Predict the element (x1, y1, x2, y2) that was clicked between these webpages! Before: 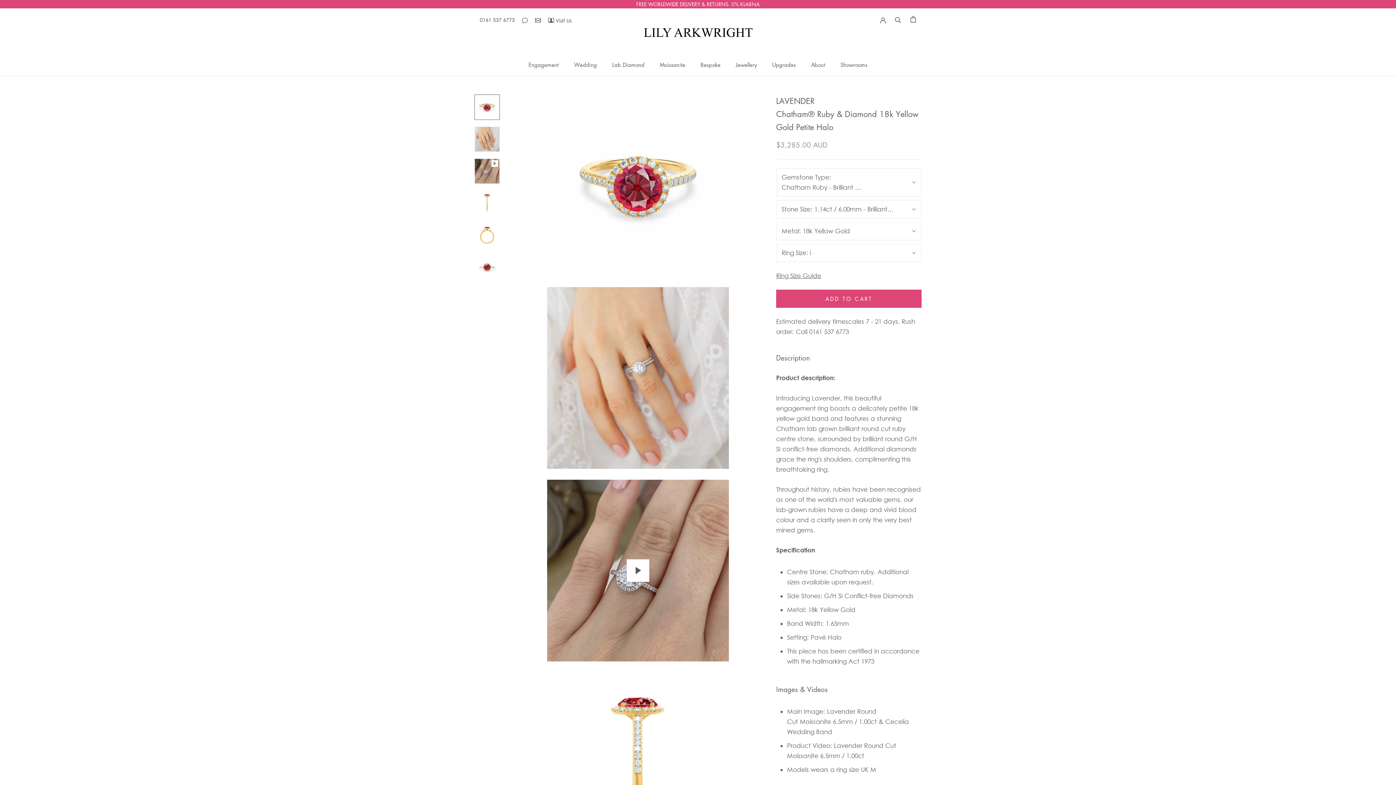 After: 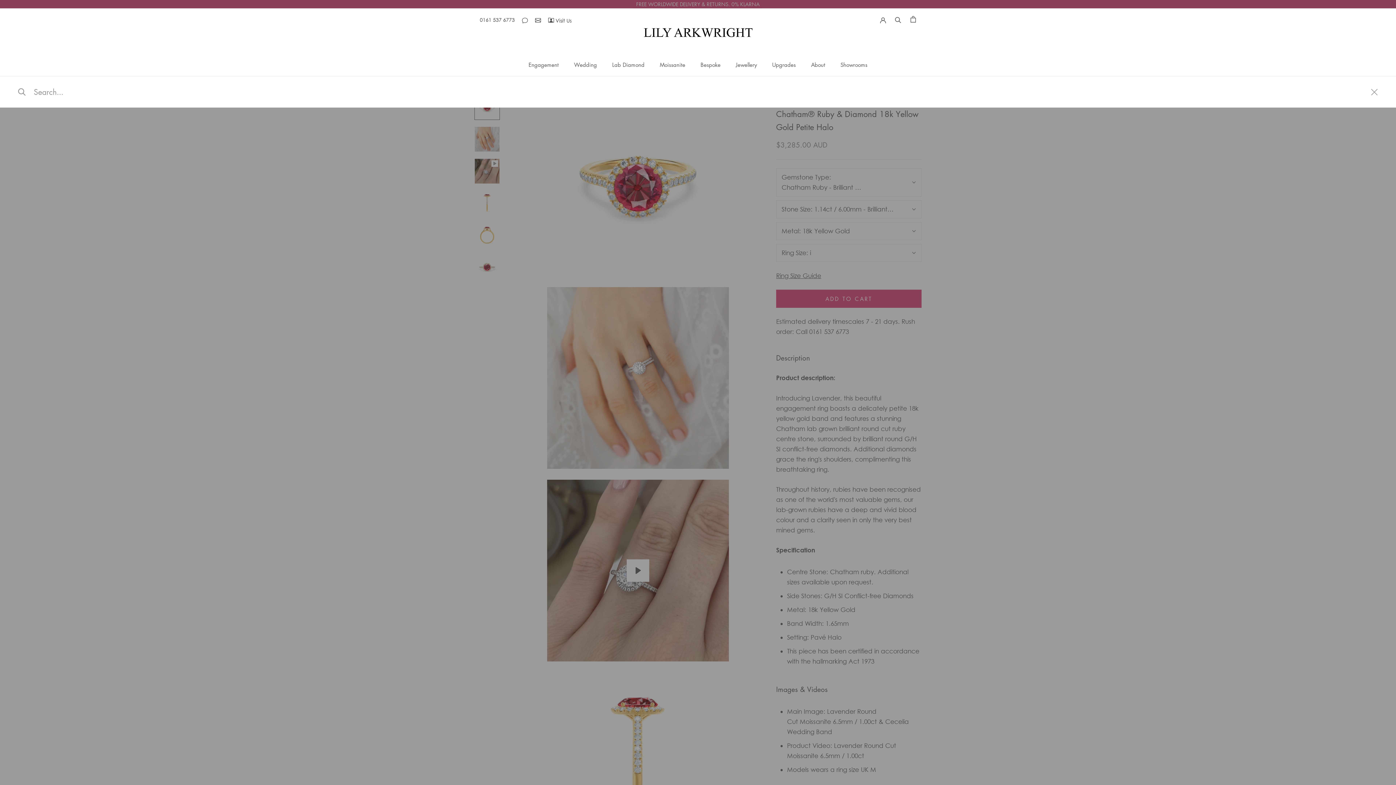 Action: label: Search bbox: (895, 15, 901, 22)